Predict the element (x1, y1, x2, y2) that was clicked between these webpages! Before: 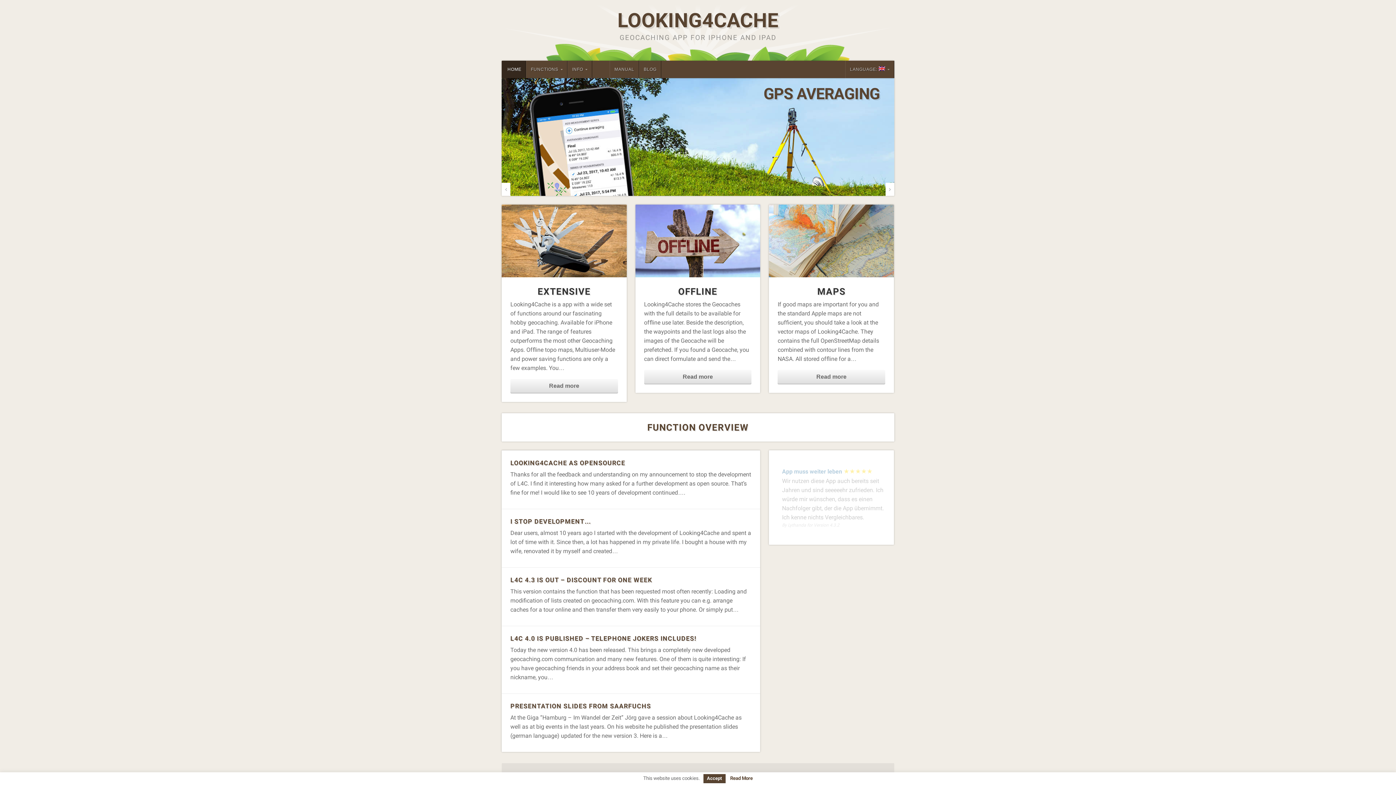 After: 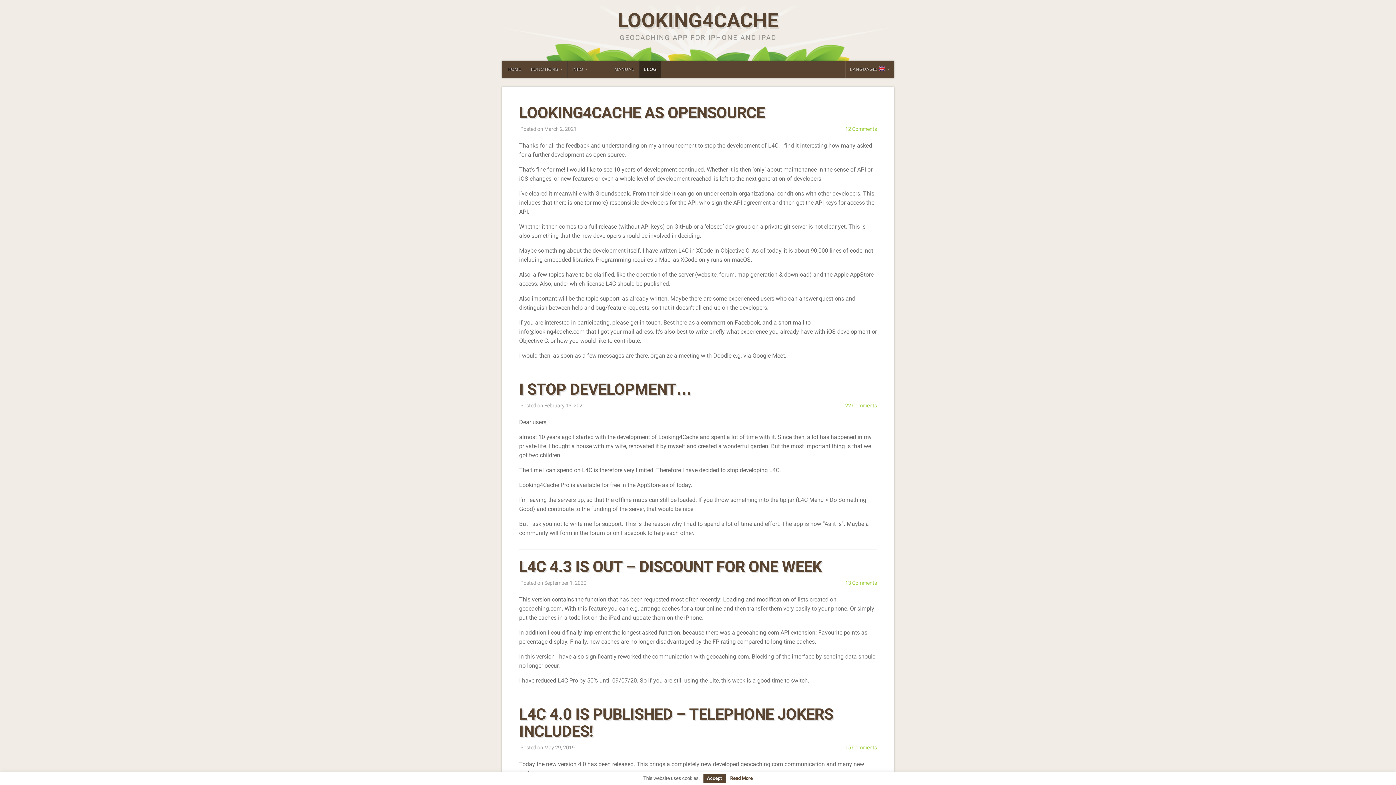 Action: bbox: (639, 60, 661, 78) label: BLOG